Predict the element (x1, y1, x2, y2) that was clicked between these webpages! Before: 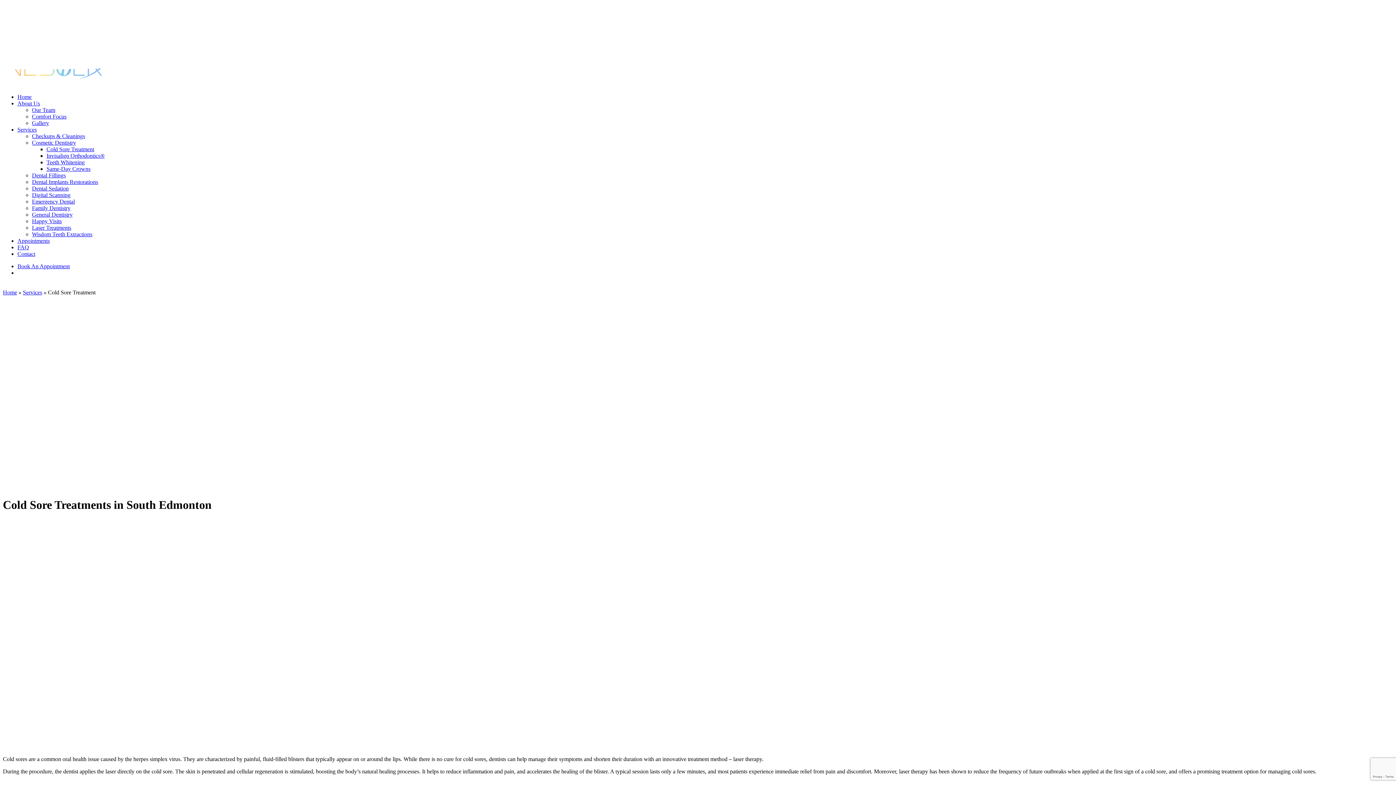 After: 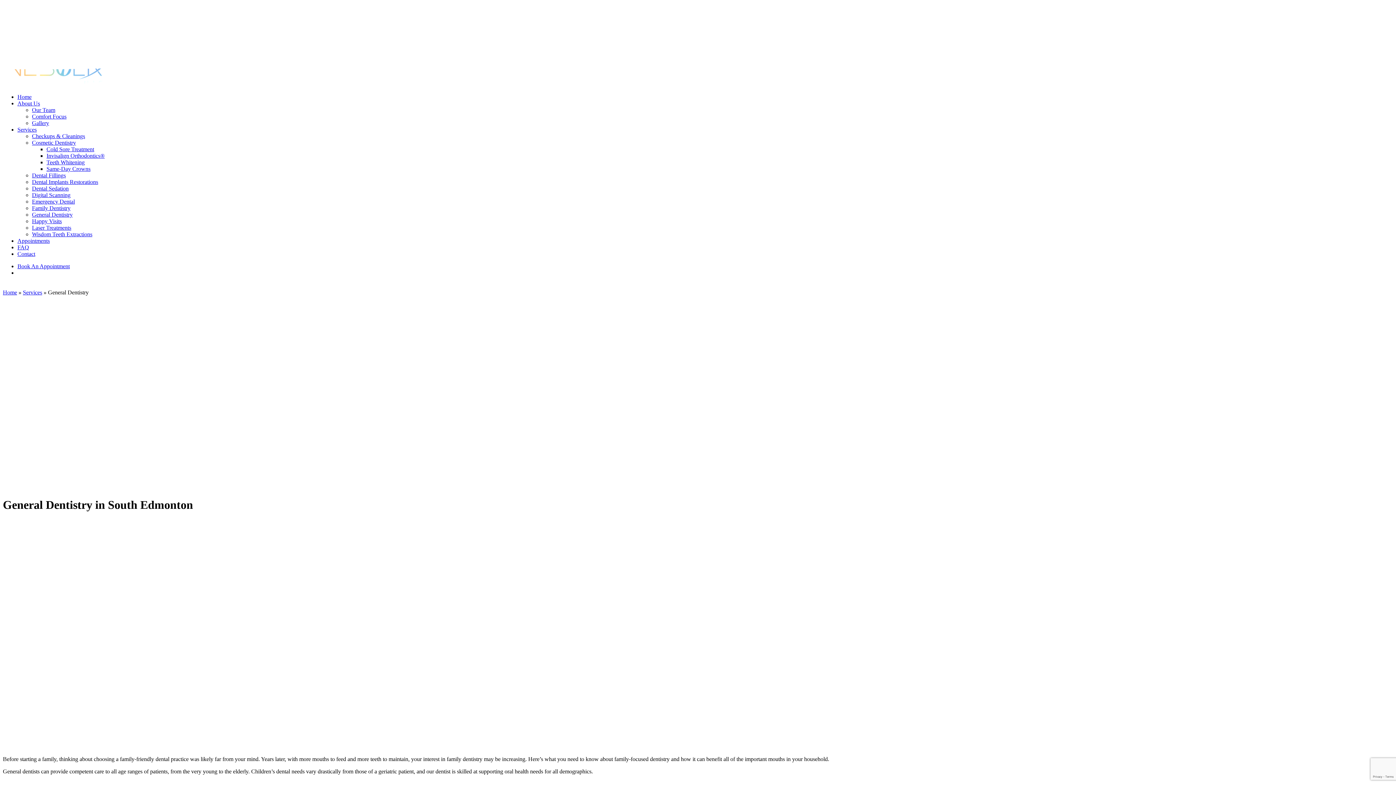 Action: label: General Dentistry bbox: (32, 211, 72, 217)